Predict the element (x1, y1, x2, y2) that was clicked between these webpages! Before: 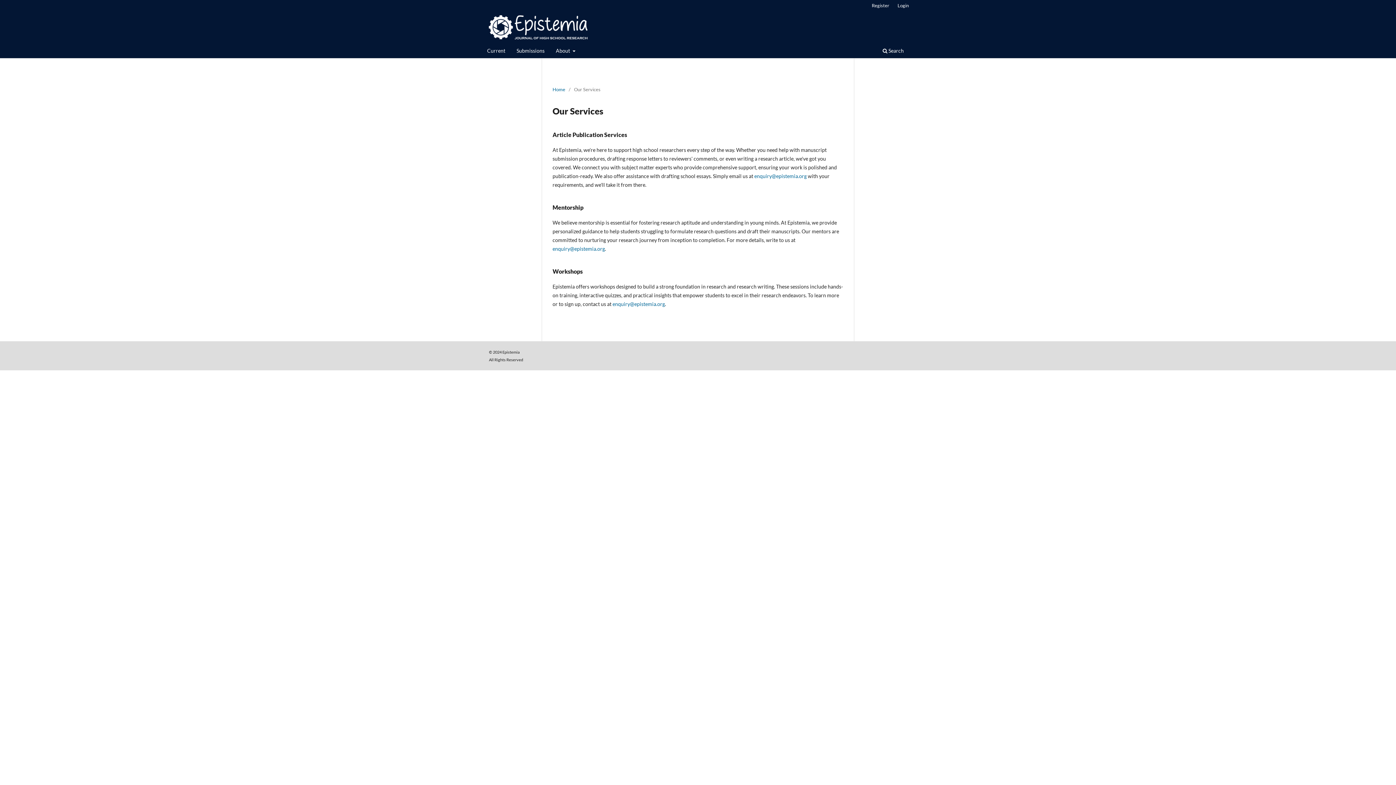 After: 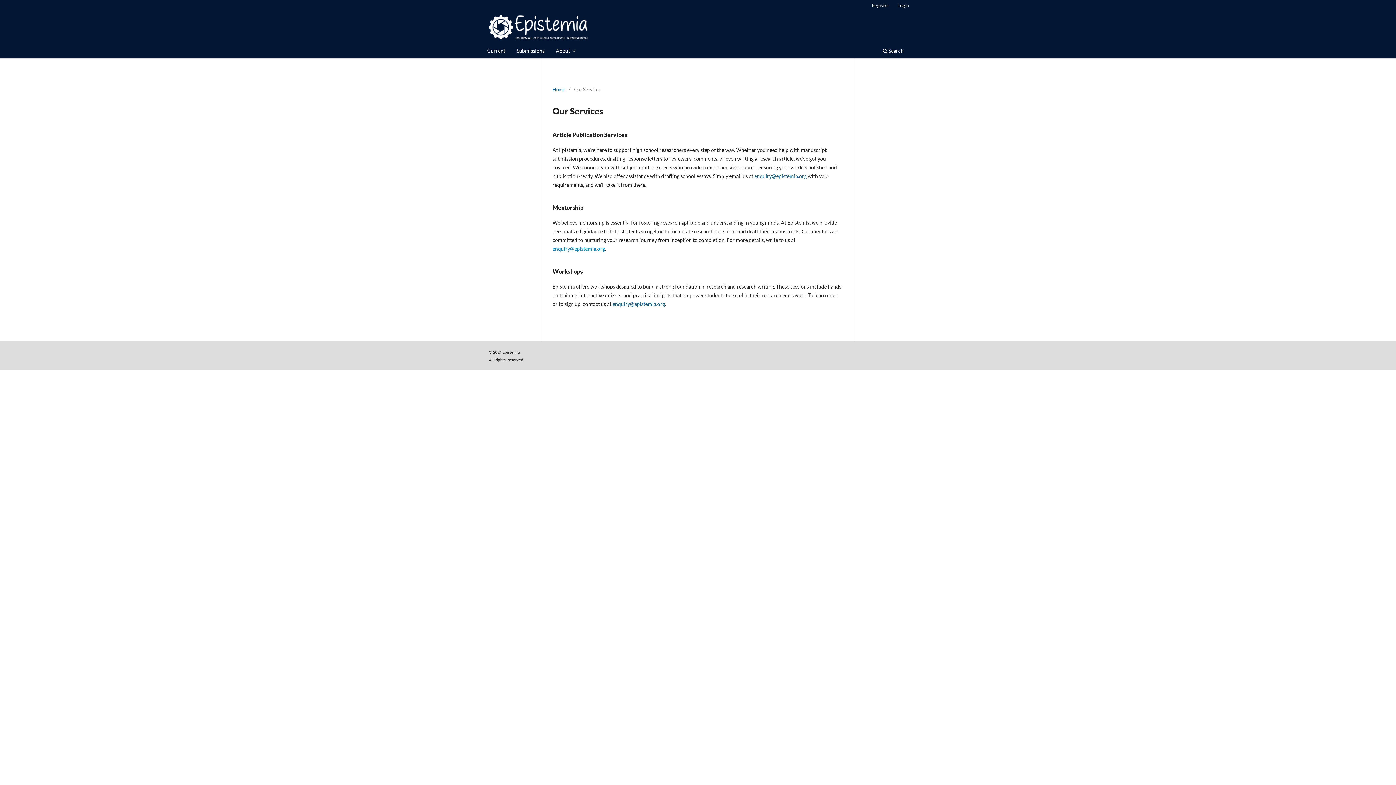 Action: bbox: (552, 245, 605, 251) label: enquiry@epistemia.org